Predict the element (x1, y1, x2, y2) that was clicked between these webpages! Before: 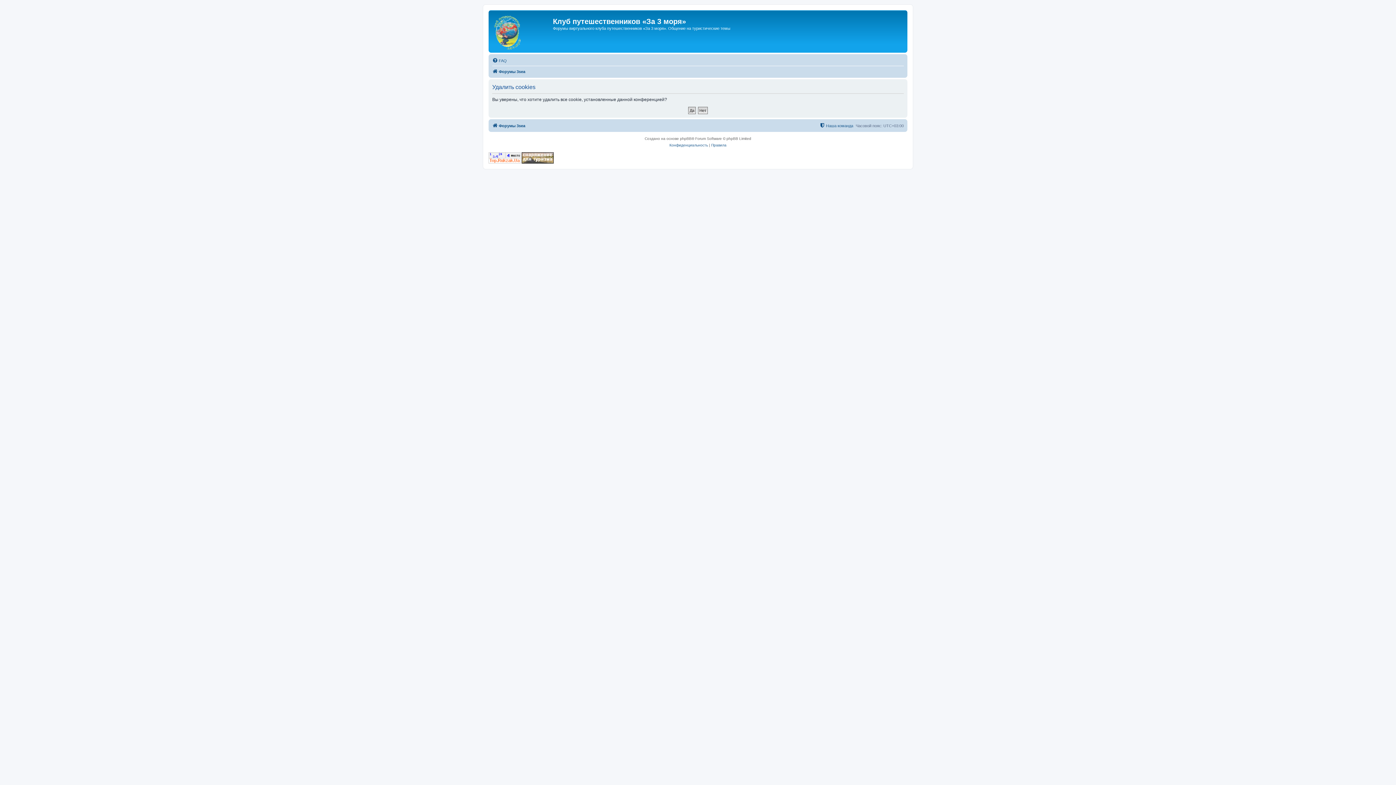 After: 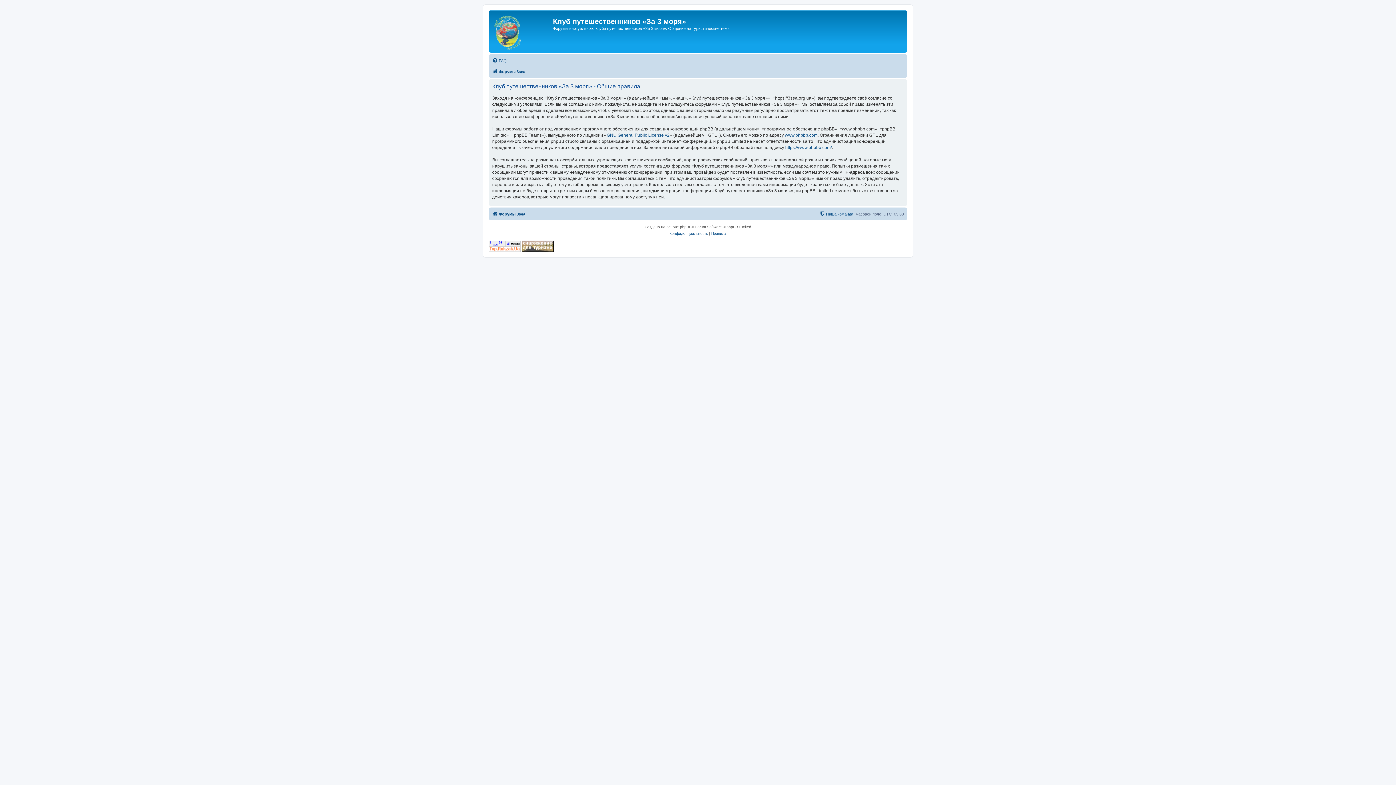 Action: bbox: (711, 142, 726, 148) label: Правила